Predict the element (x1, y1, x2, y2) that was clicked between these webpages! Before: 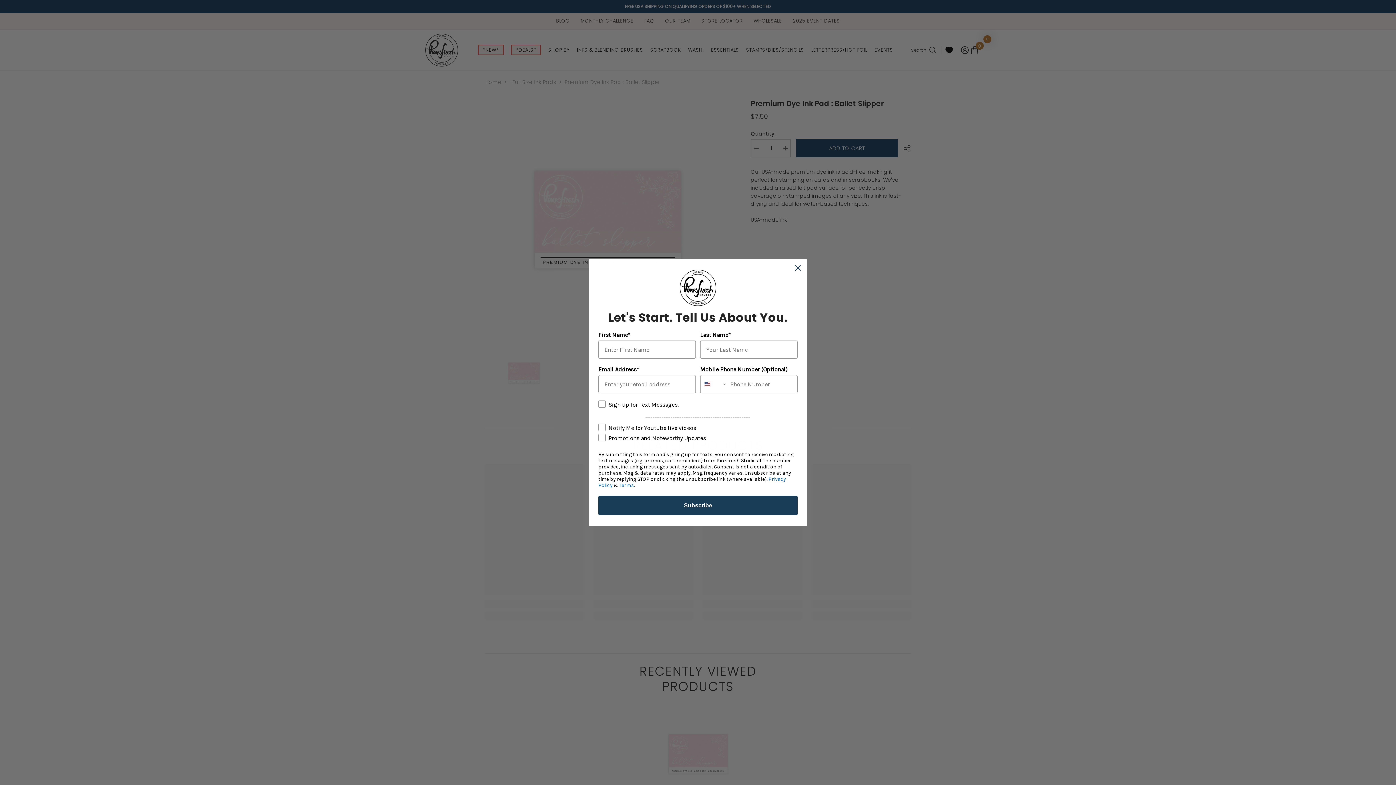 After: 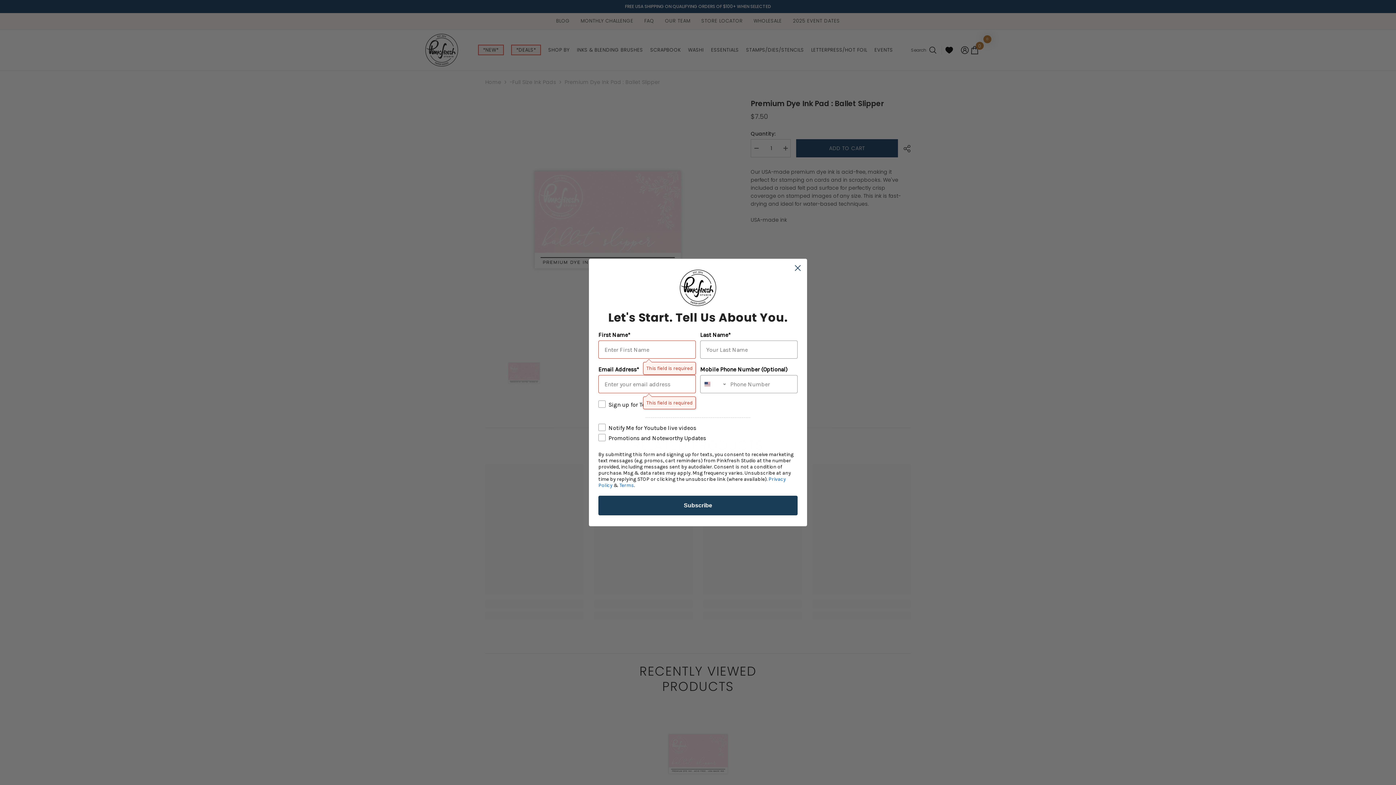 Action: label: Subscribe bbox: (598, 496, 797, 515)